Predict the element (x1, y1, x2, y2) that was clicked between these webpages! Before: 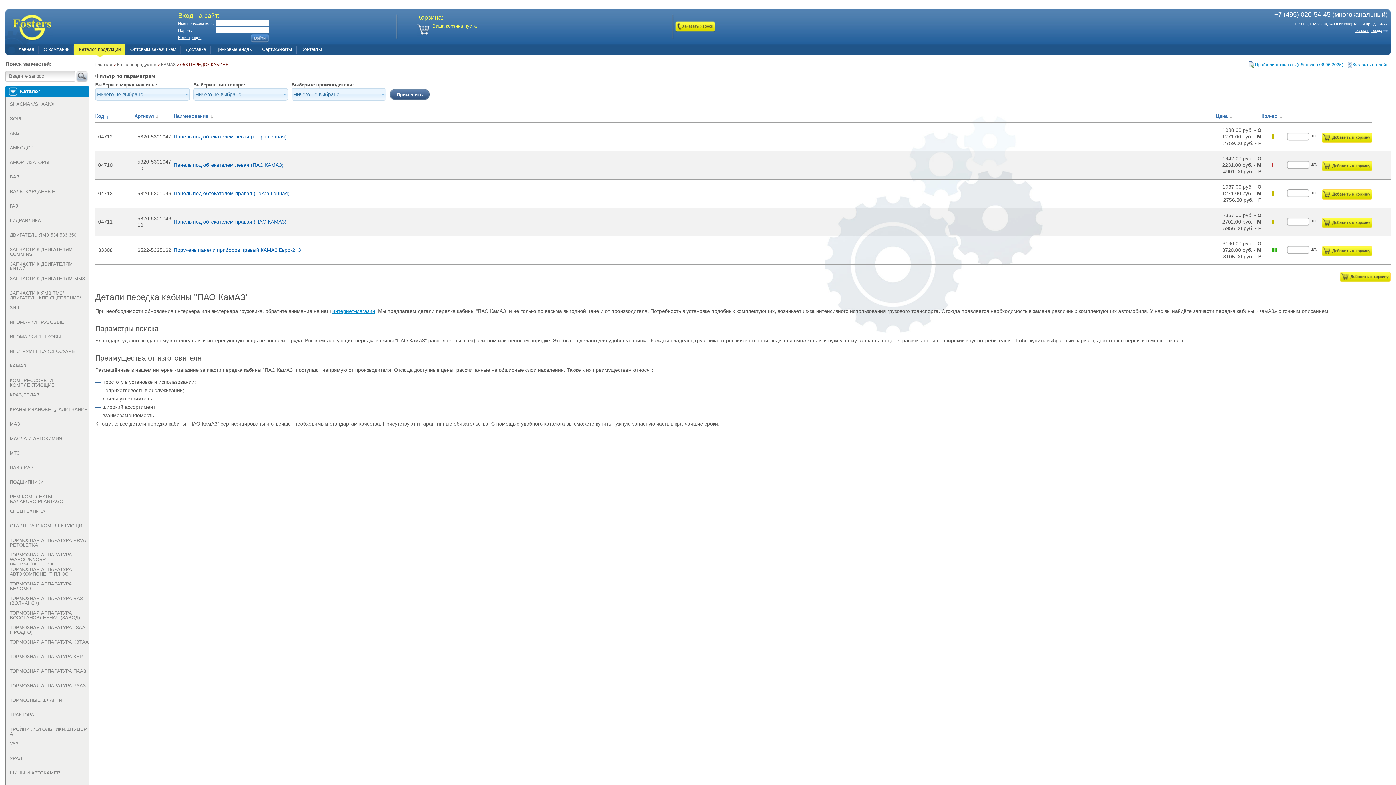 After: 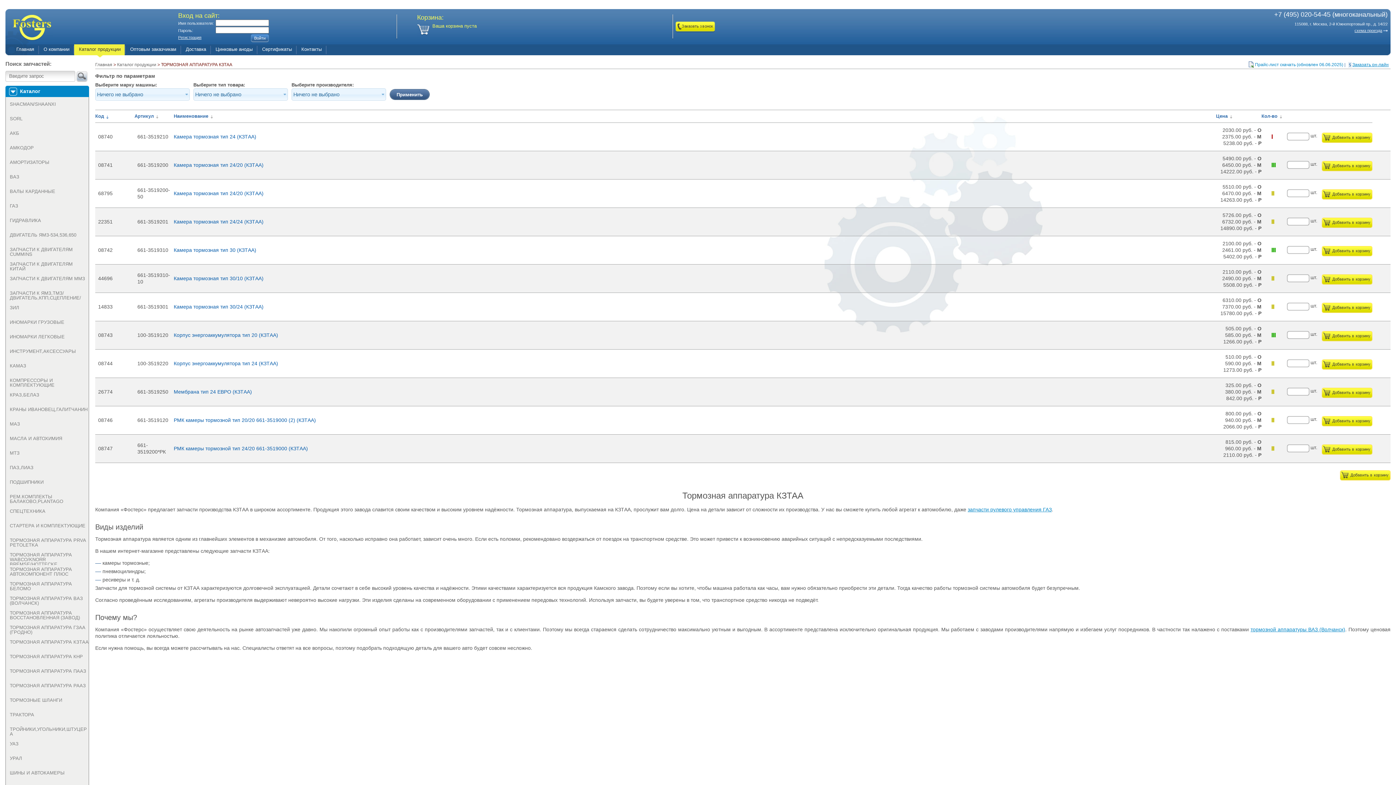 Action: bbox: (5, 638, 88, 652) label: ТОРМОЗНАЯ АППАРАТУРА КЗТАА